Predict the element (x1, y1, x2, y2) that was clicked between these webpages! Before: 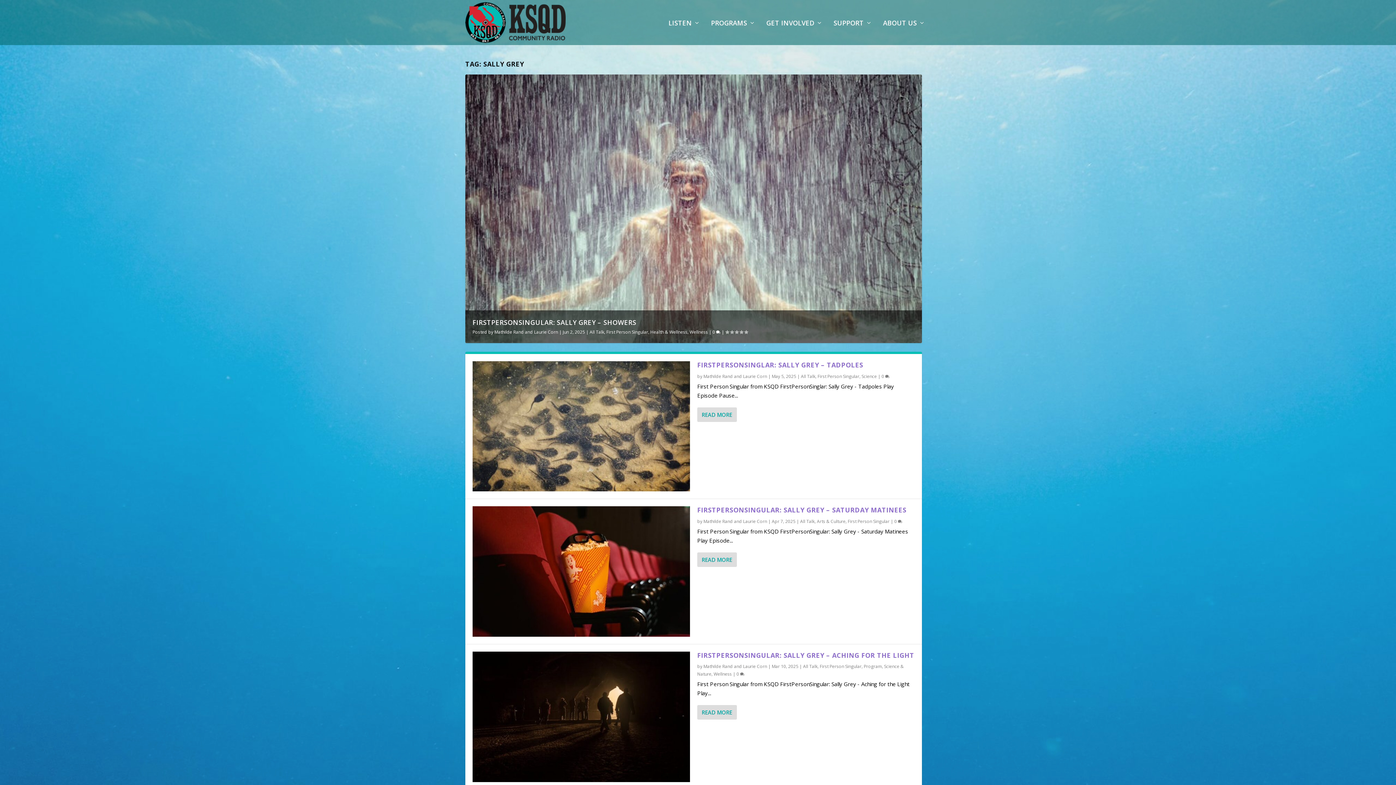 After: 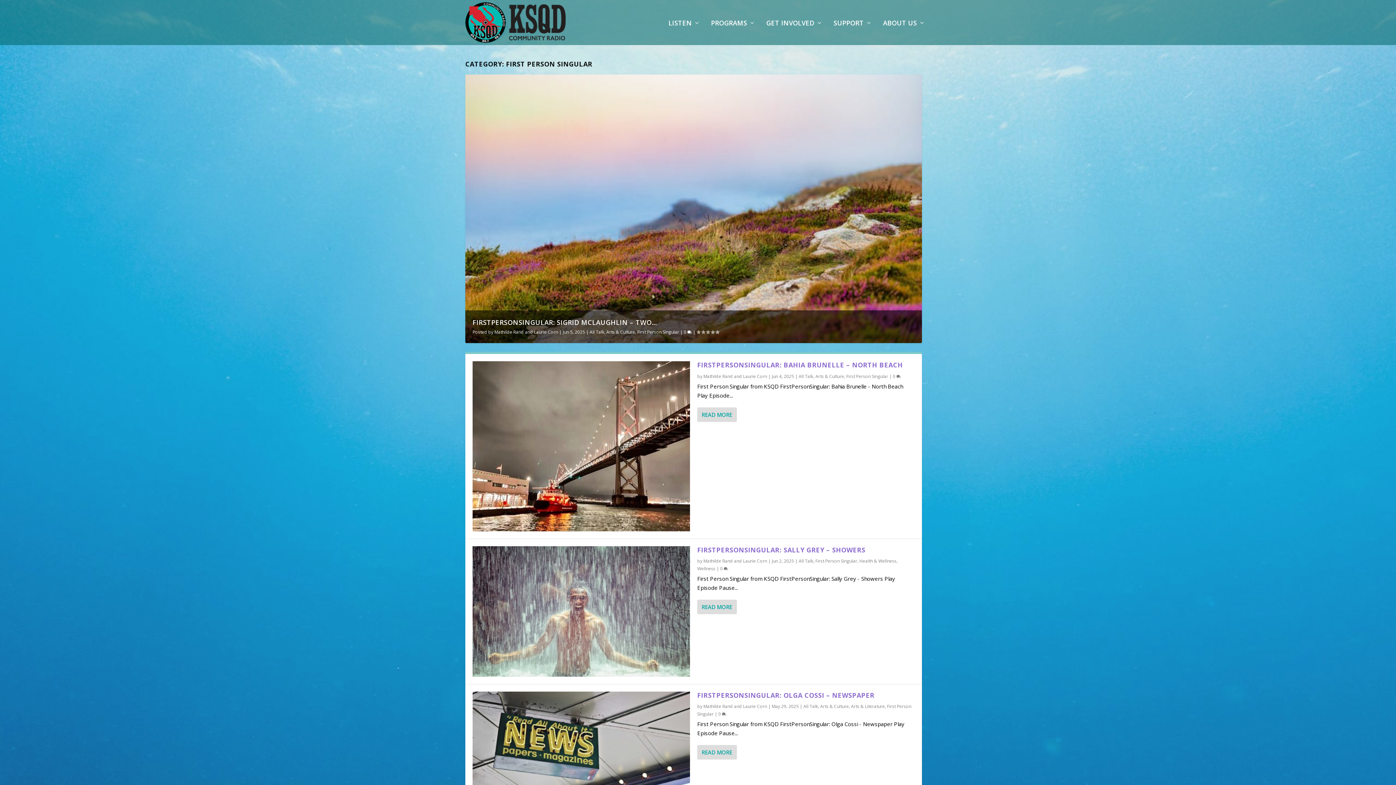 Action: label: First Person Singular bbox: (848, 518, 889, 524)